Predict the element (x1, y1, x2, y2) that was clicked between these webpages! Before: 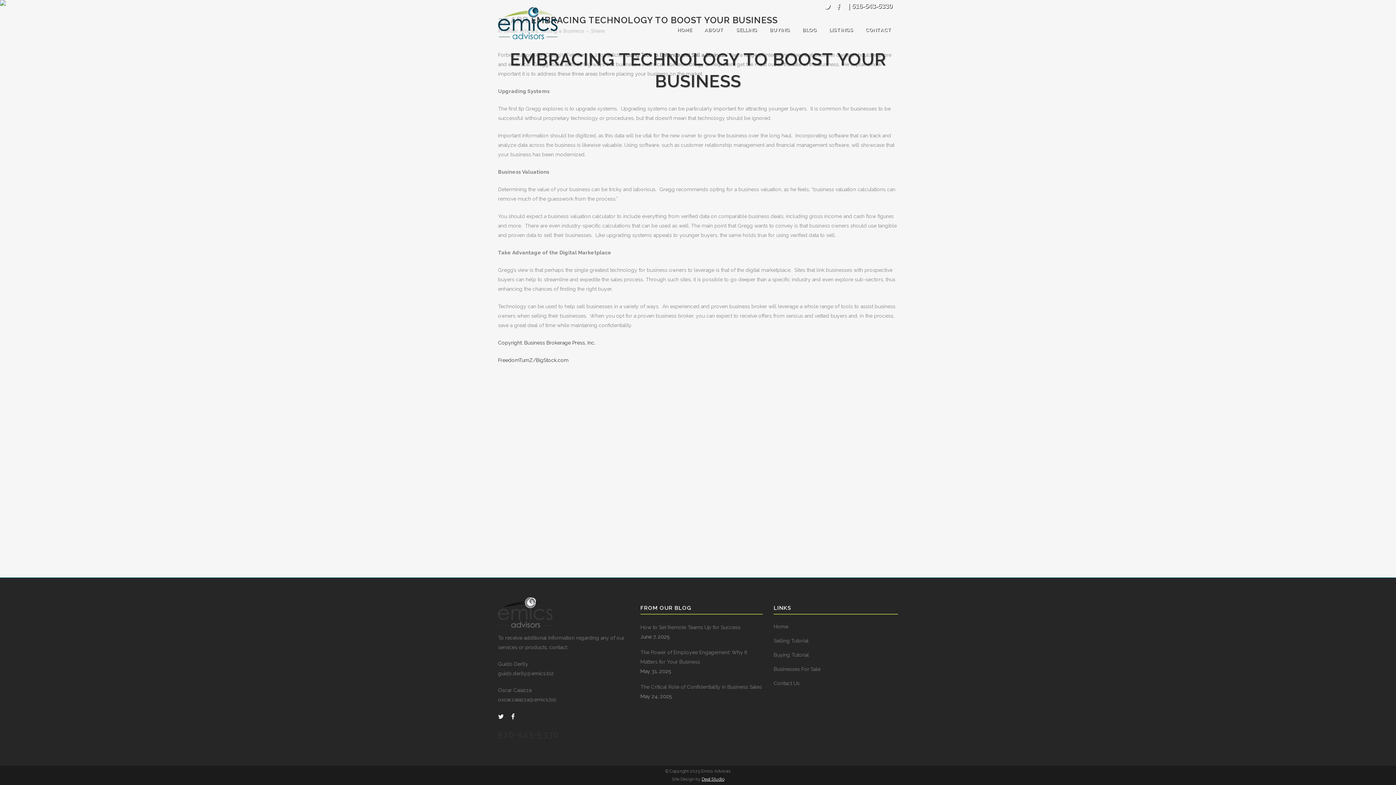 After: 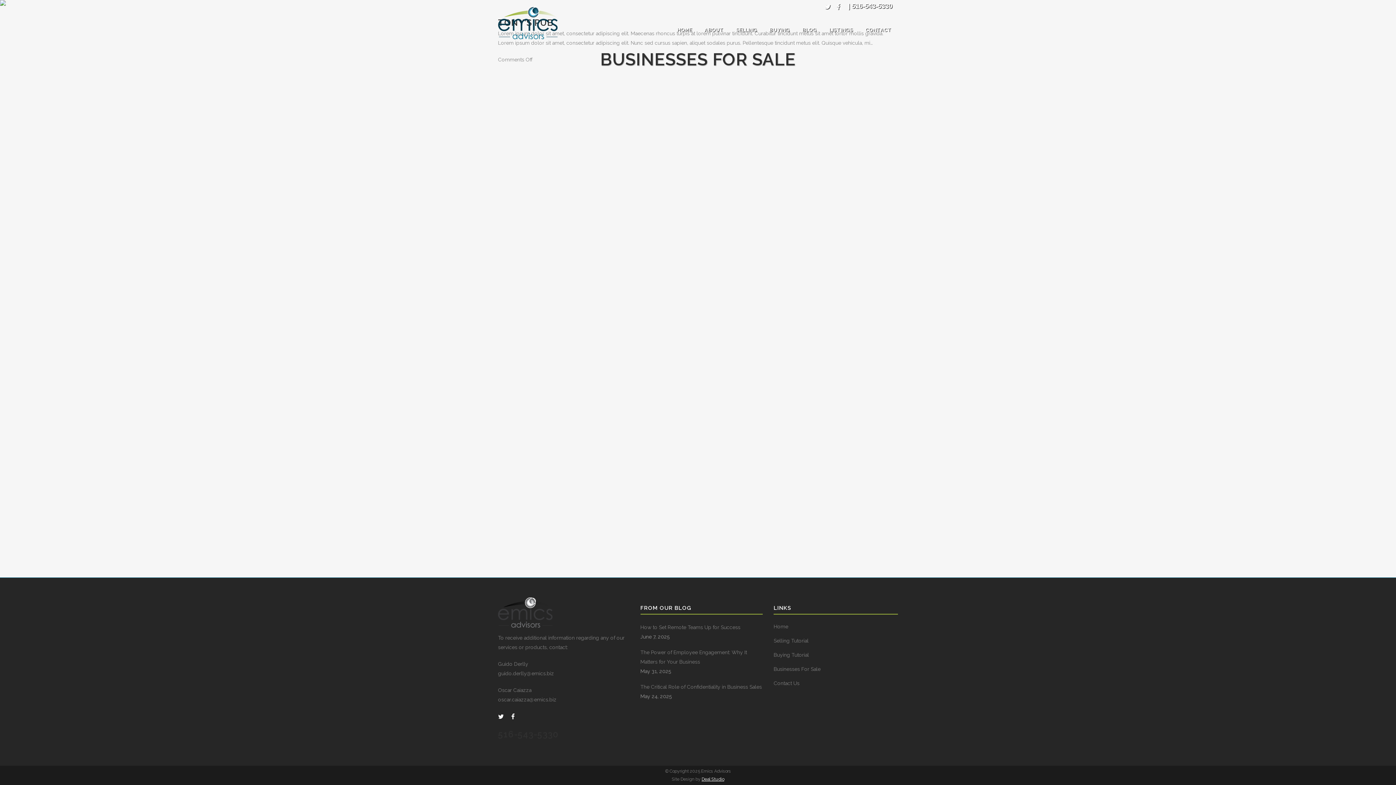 Action: label: Businesses For Sale bbox: (773, 665, 898, 673)